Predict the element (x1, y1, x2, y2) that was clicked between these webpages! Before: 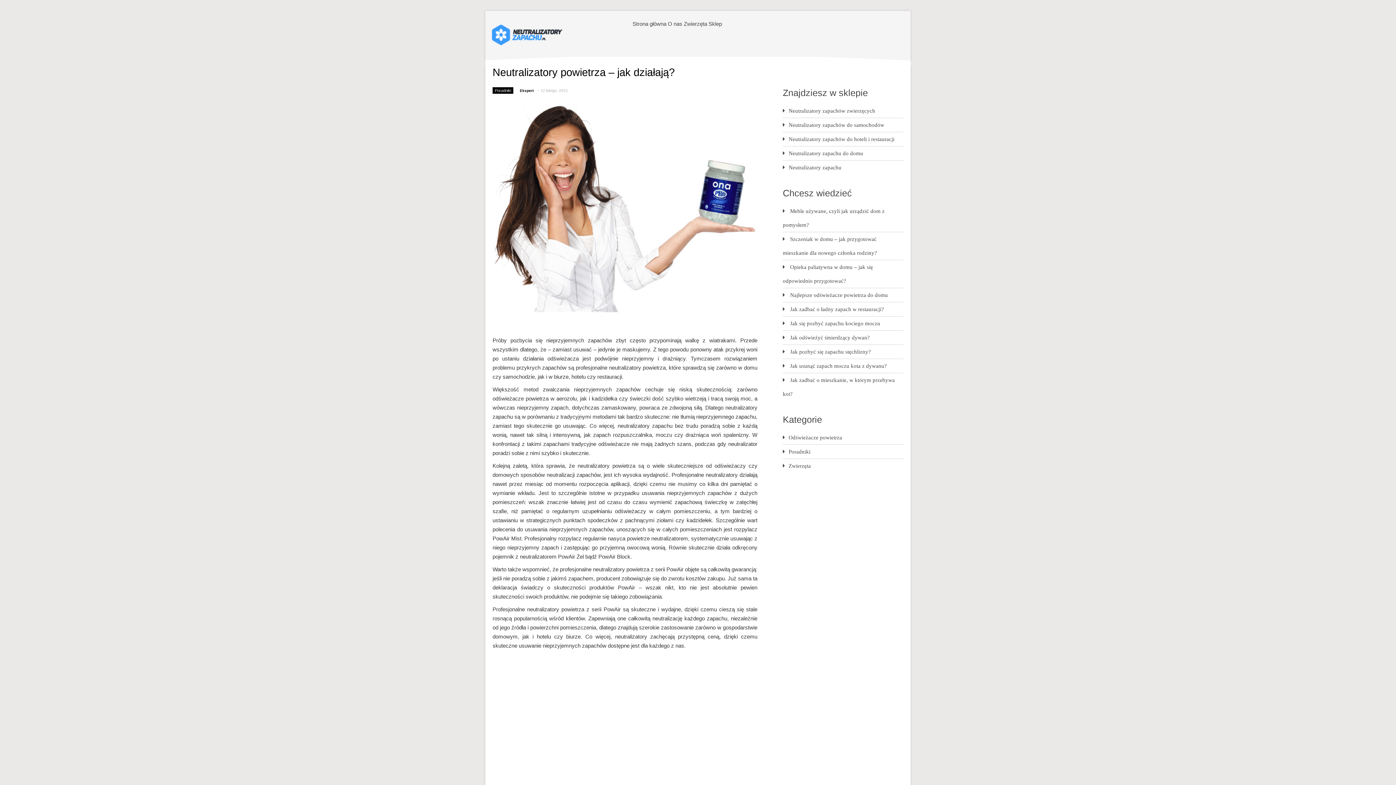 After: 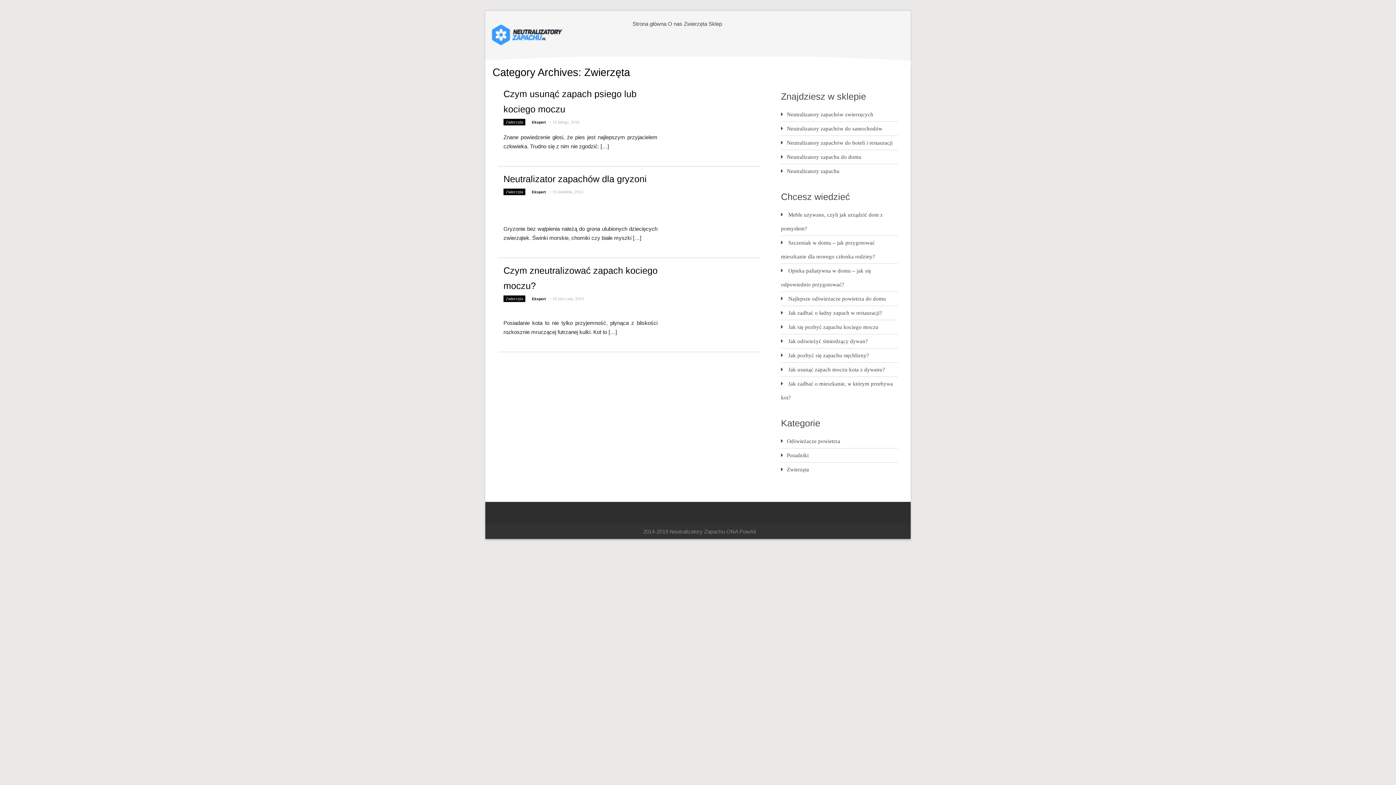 Action: bbox: (788, 463, 811, 468) label: Zwierzęta